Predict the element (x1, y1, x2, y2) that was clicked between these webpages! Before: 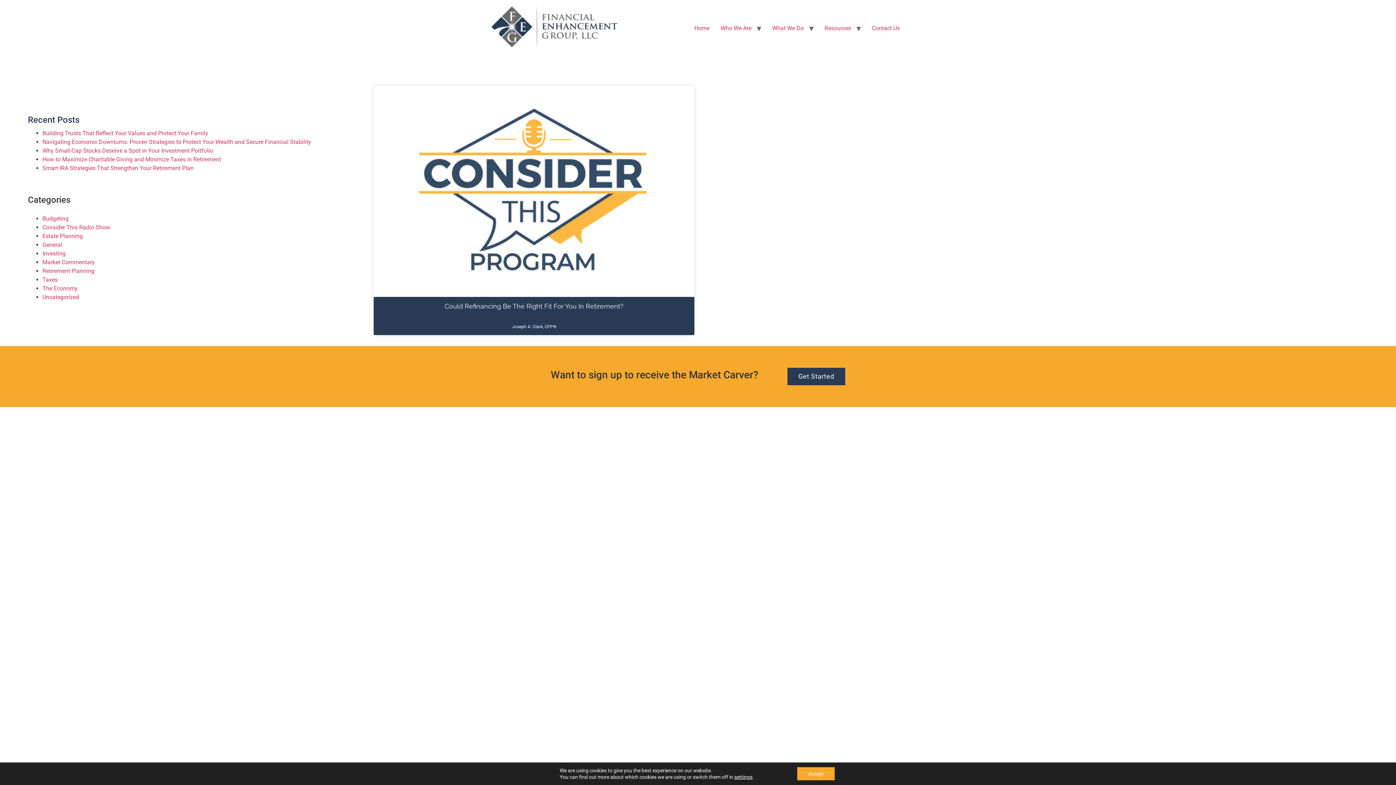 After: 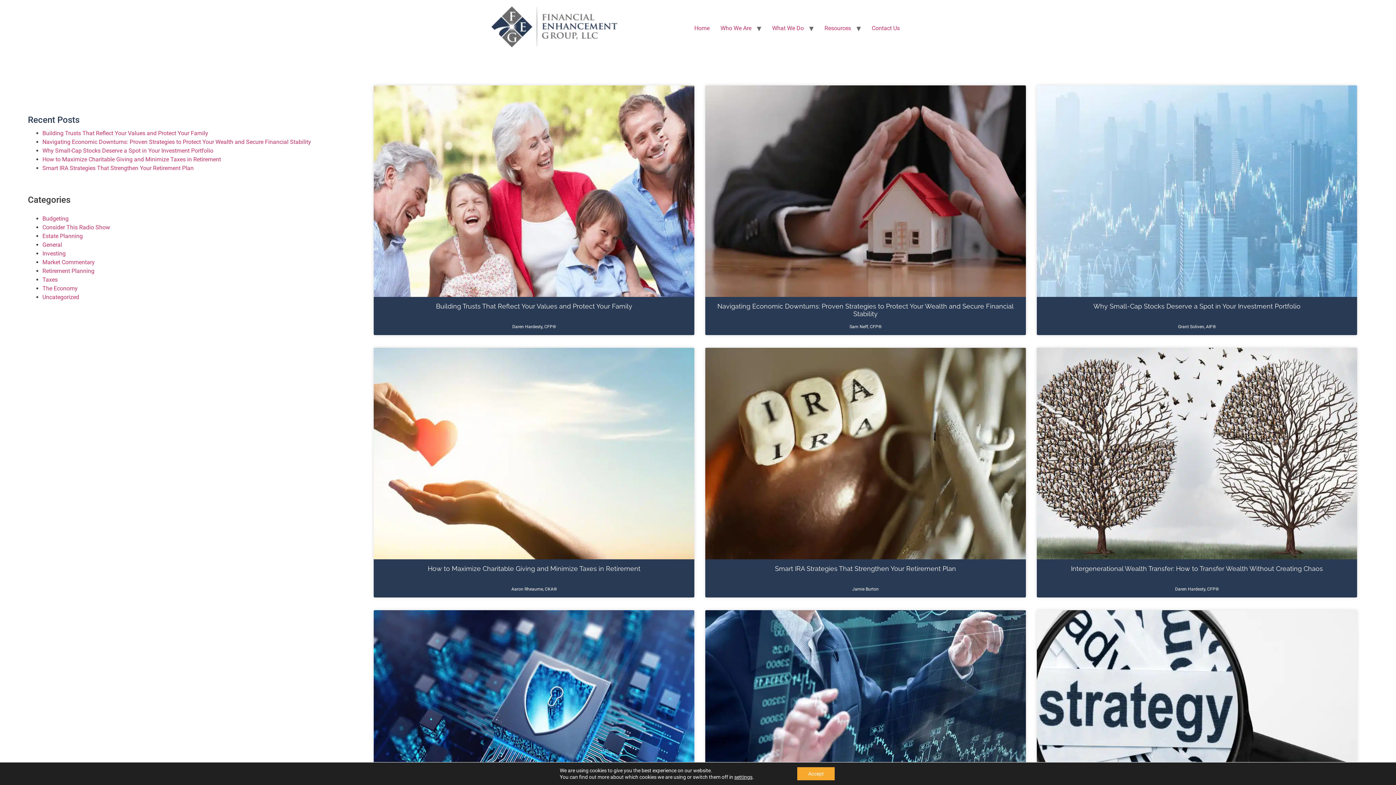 Action: bbox: (42, 276, 57, 283) label: Taxes
